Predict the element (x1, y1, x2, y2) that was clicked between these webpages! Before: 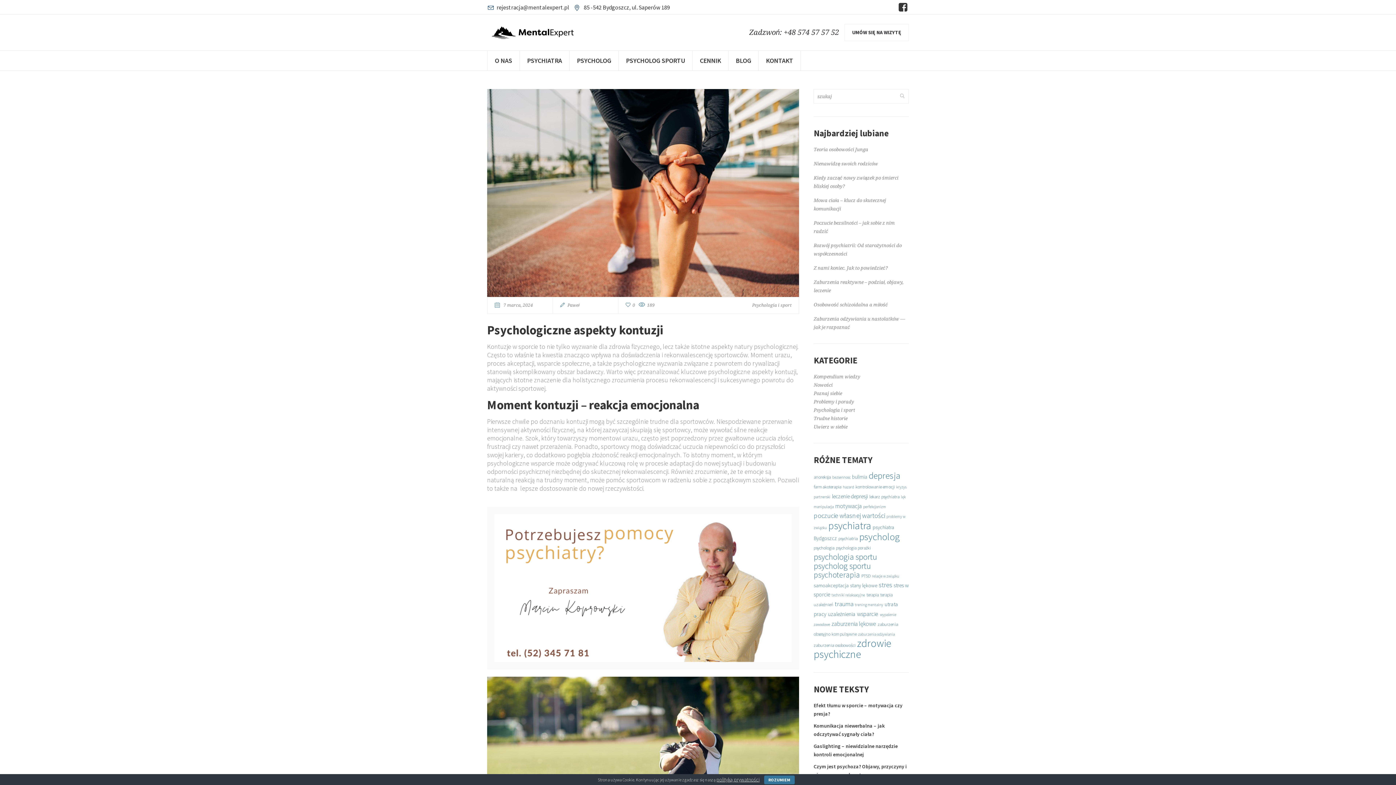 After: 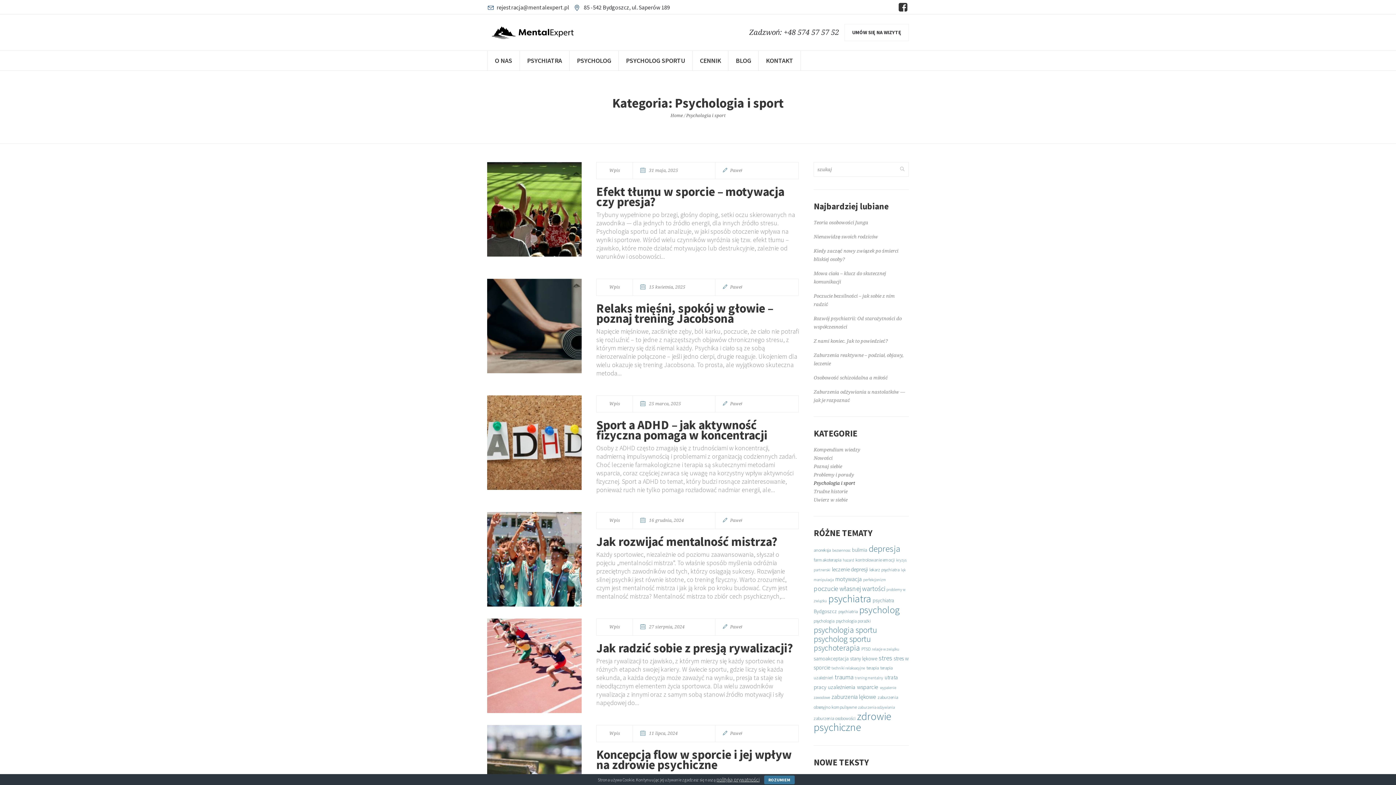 Action: bbox: (813, 407, 855, 413) label: Psychologia i sport